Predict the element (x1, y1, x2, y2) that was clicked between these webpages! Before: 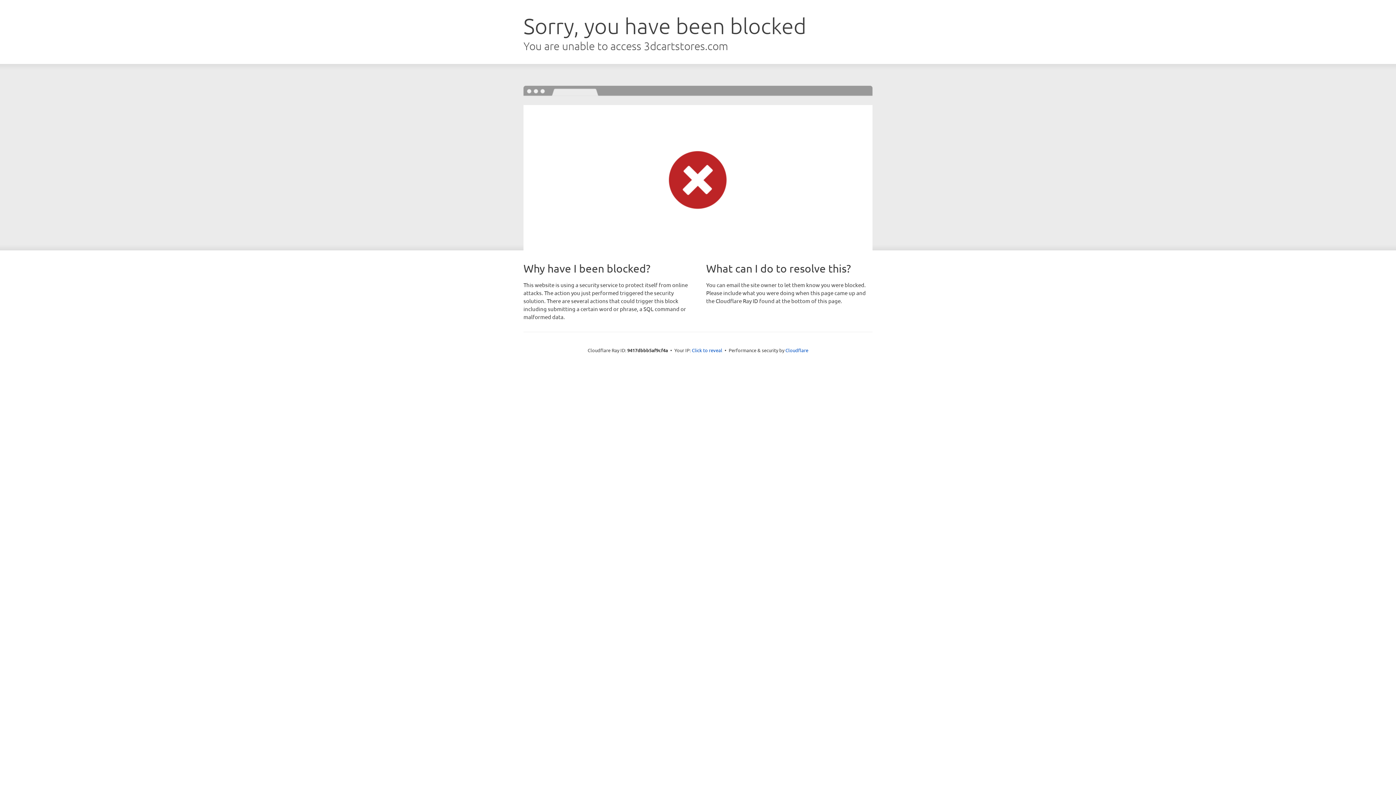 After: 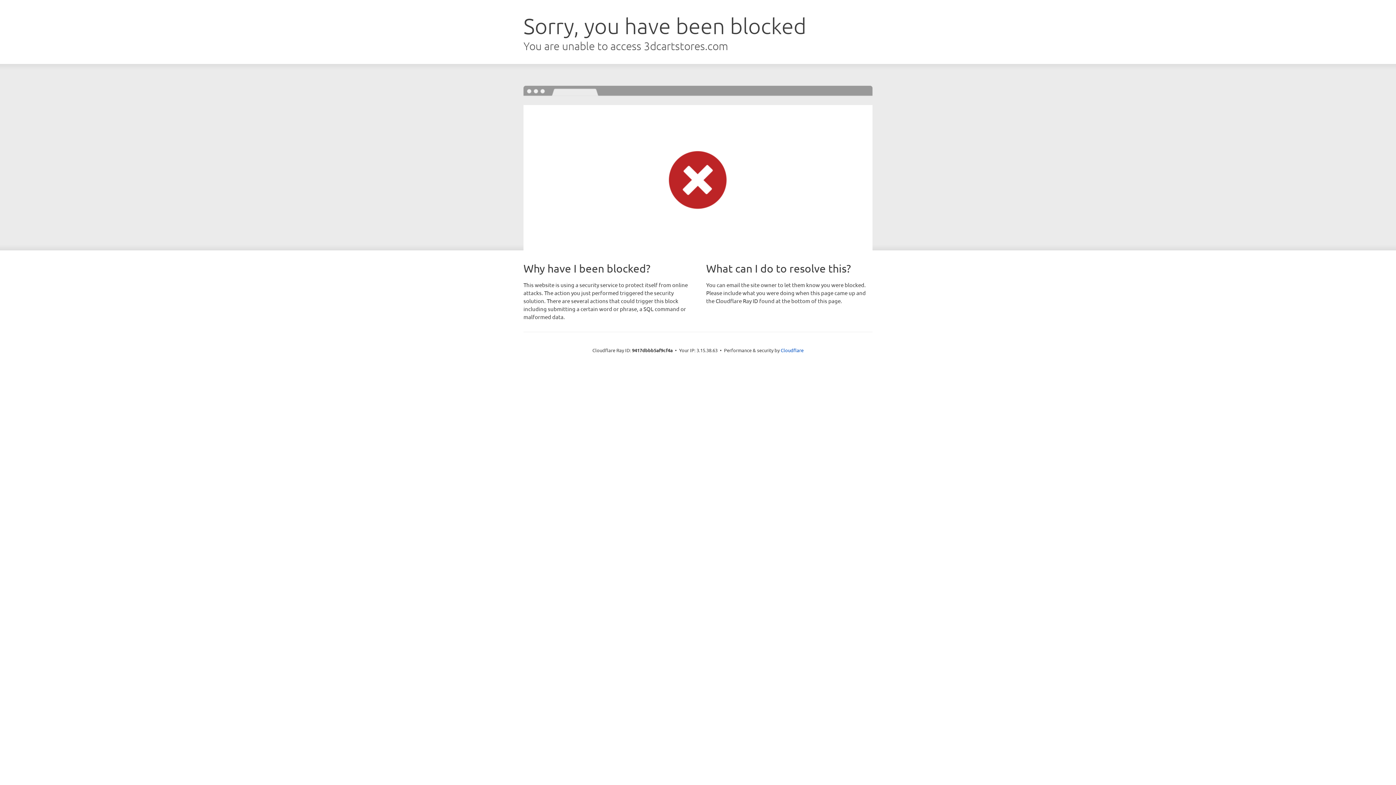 Action: bbox: (692, 346, 722, 353) label: Click to reveal